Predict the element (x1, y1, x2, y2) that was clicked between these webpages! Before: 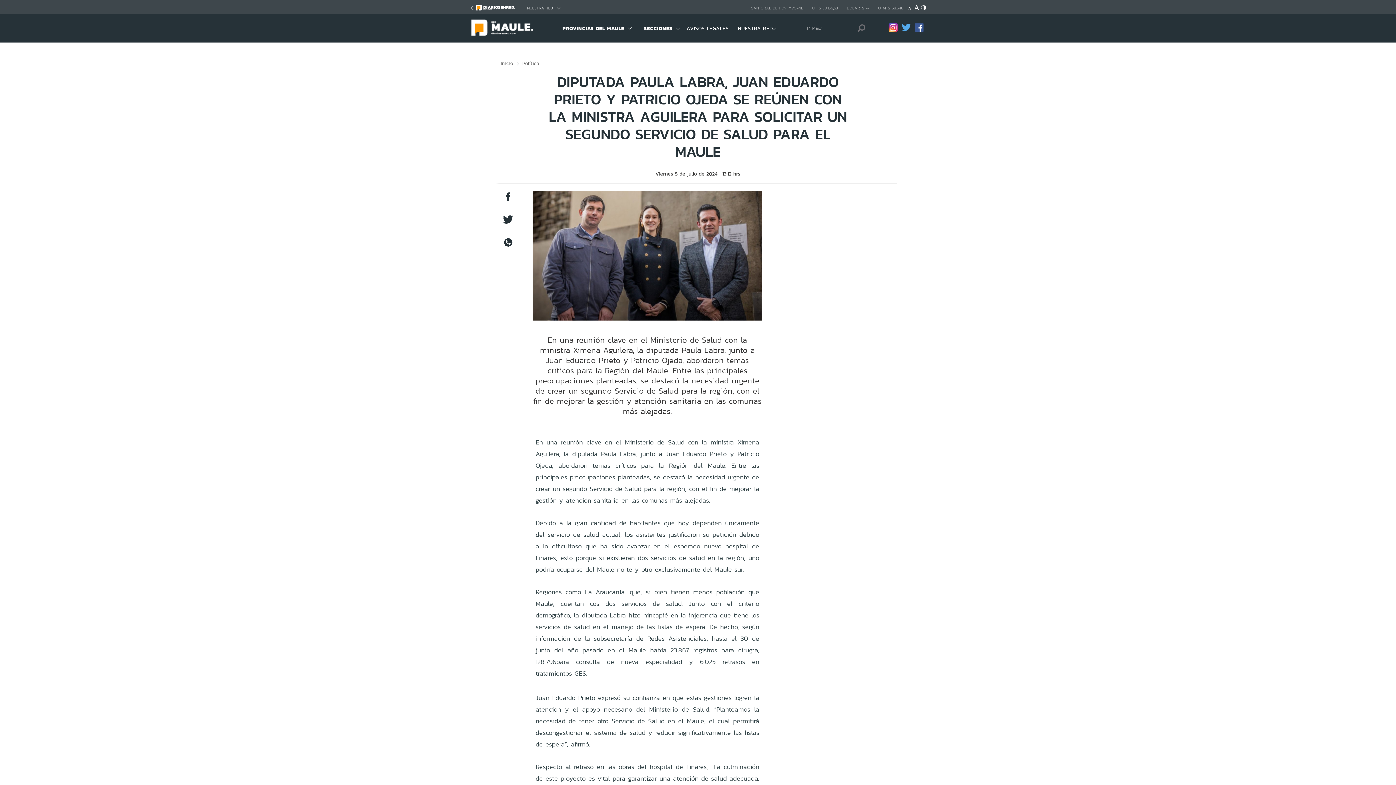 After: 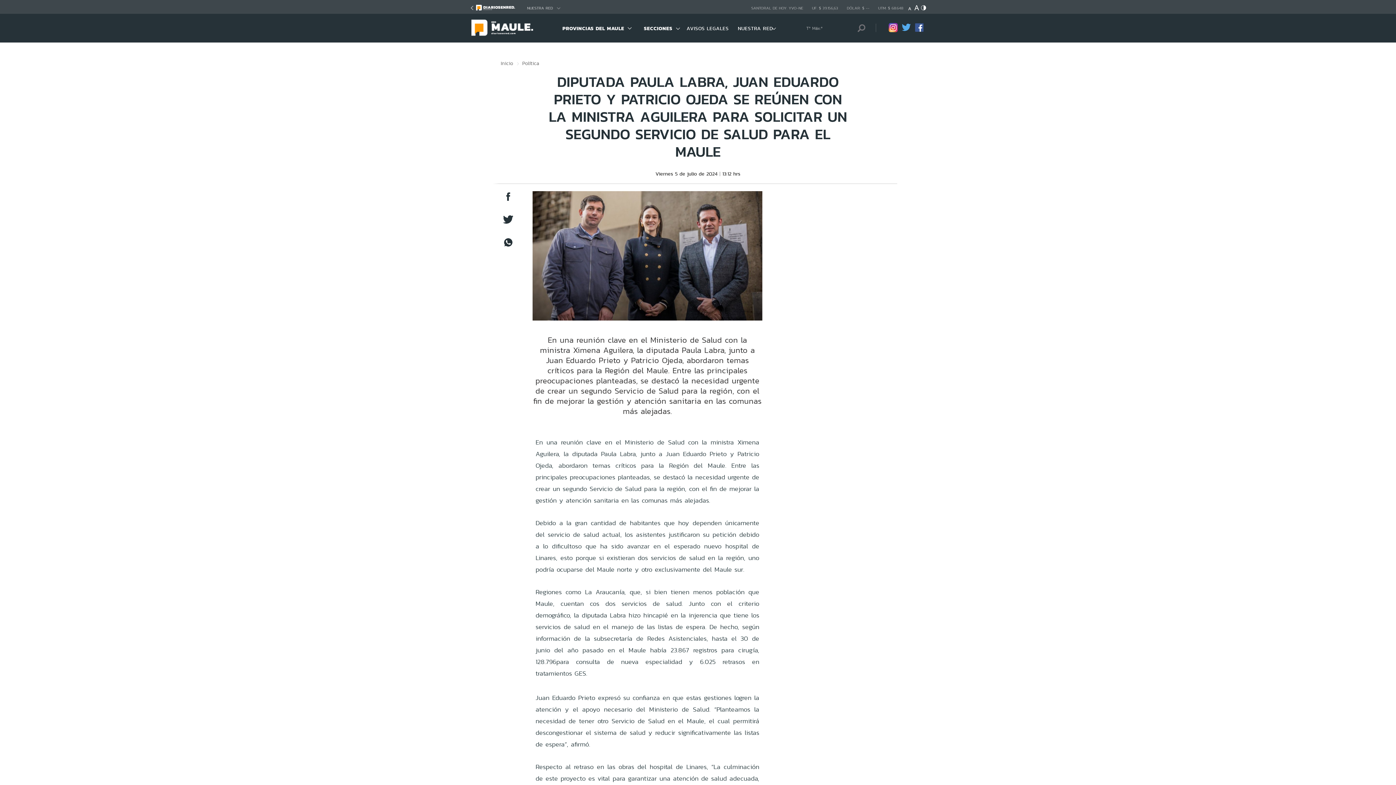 Action: label: NUESTRA RED bbox: (732, 20, 783, 39)